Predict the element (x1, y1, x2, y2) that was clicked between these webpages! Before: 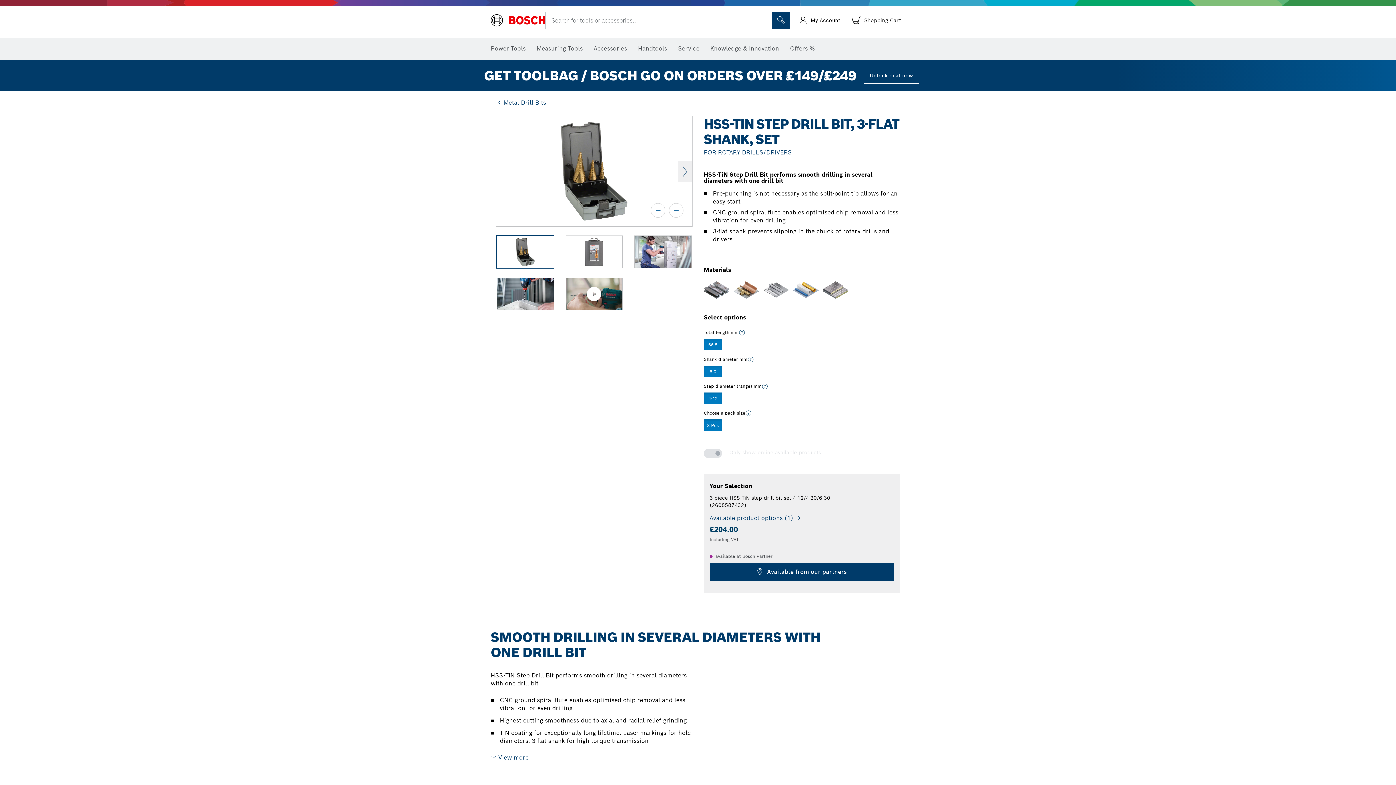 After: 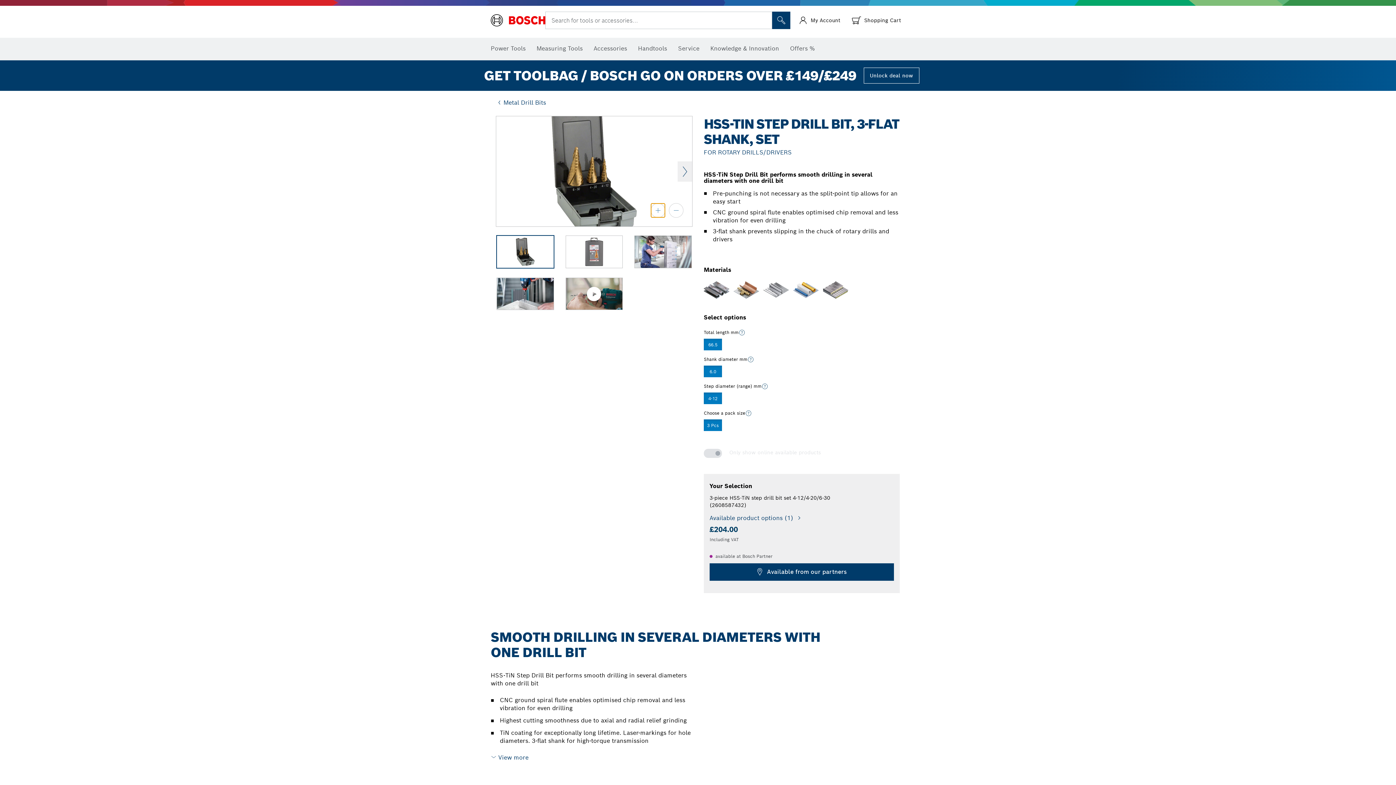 Action: bbox: (650, 203, 665, 217) label: zoom in